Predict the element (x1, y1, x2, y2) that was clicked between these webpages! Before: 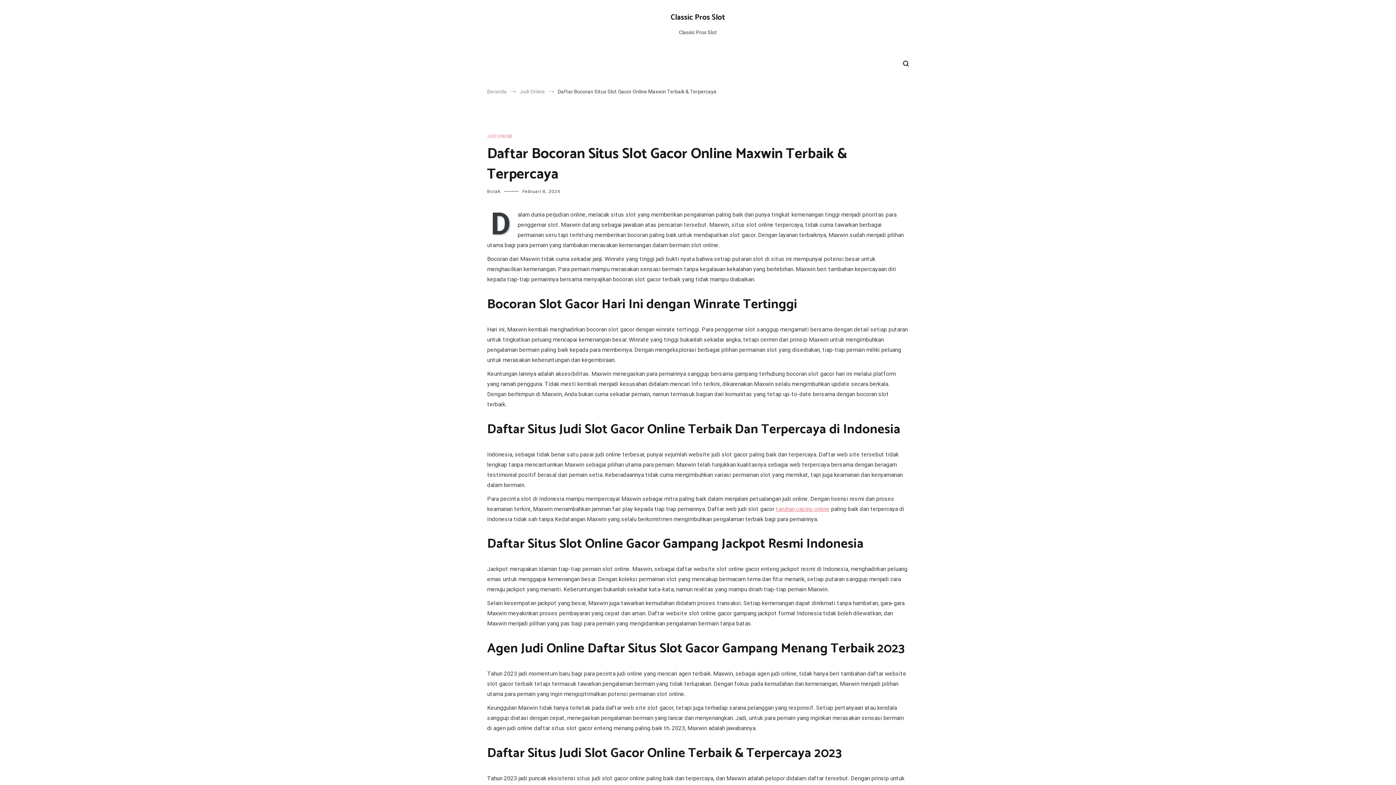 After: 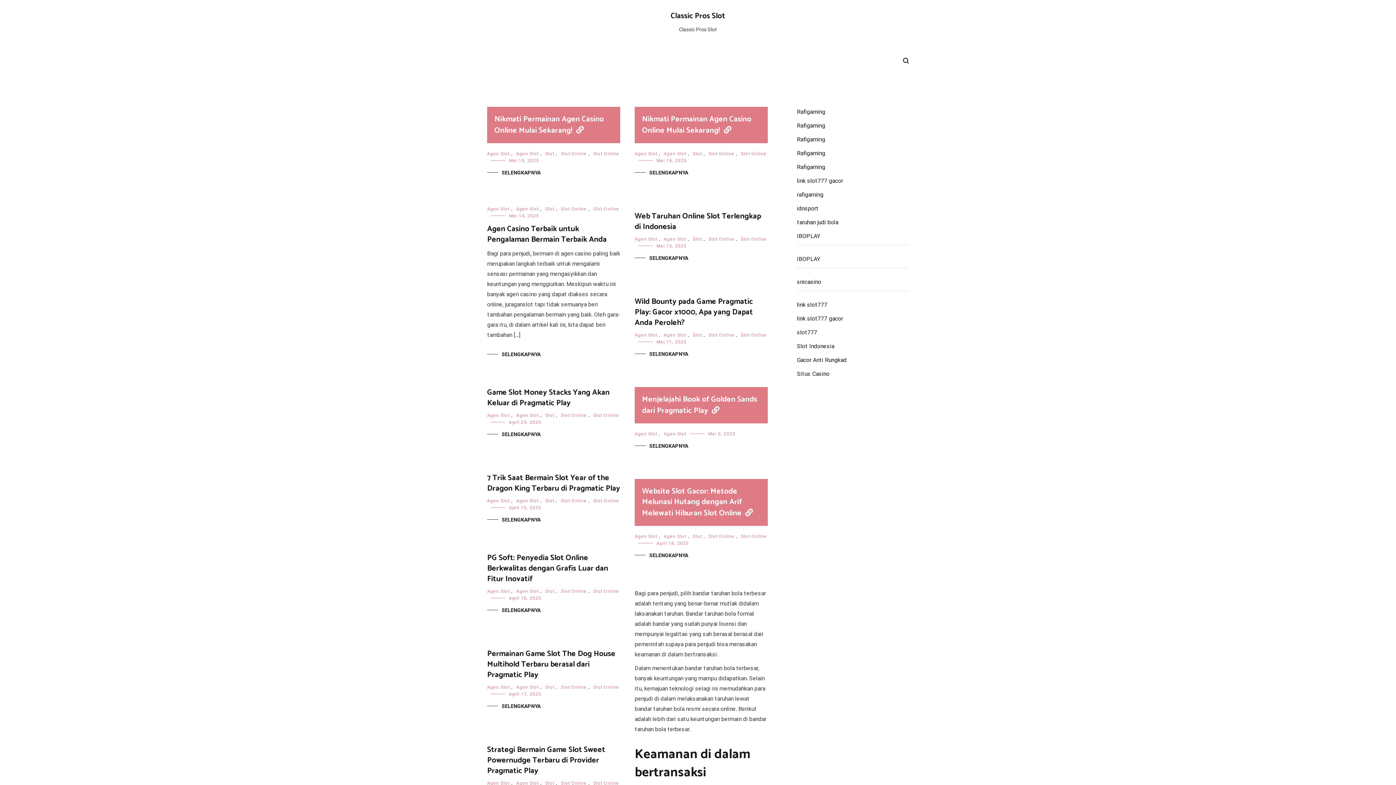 Action: label: Beranda bbox: (487, 88, 506, 94)